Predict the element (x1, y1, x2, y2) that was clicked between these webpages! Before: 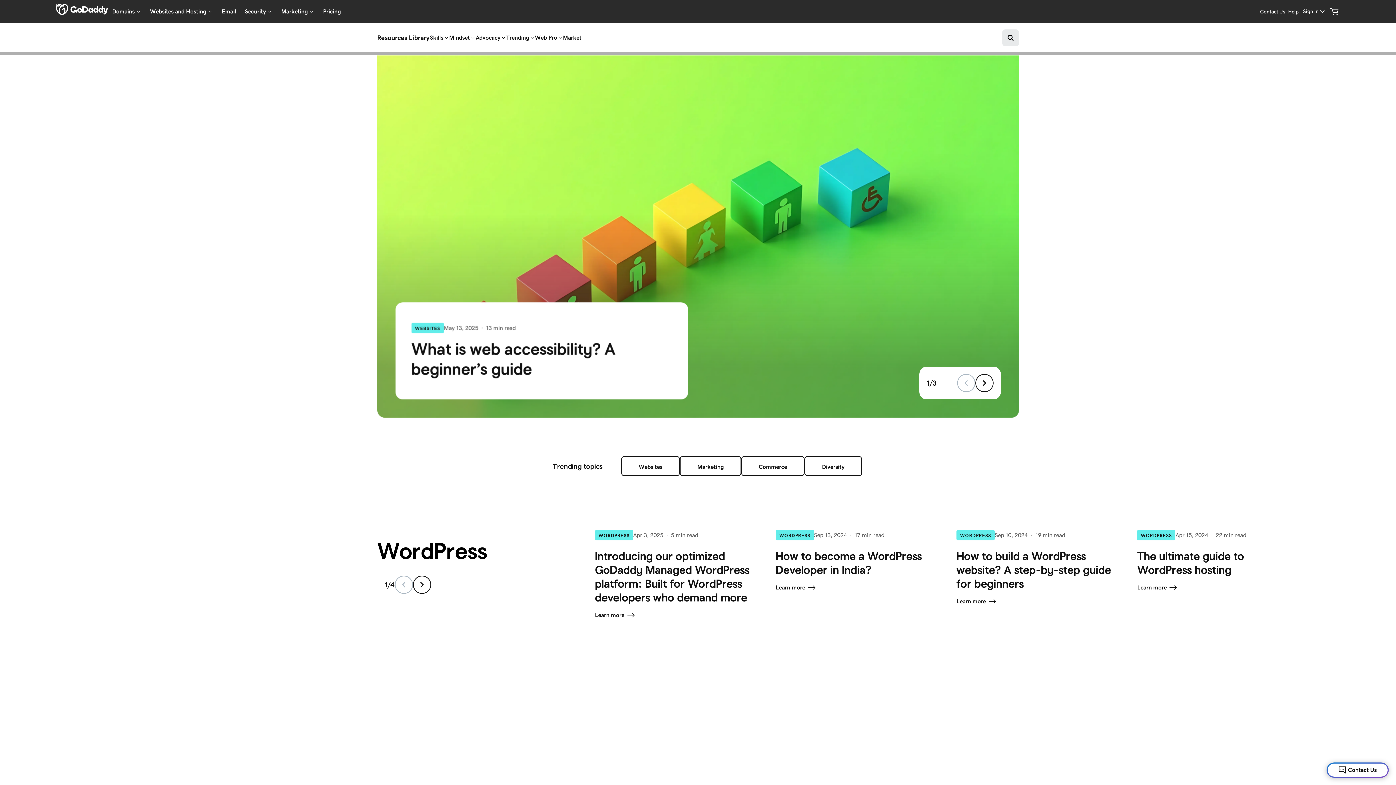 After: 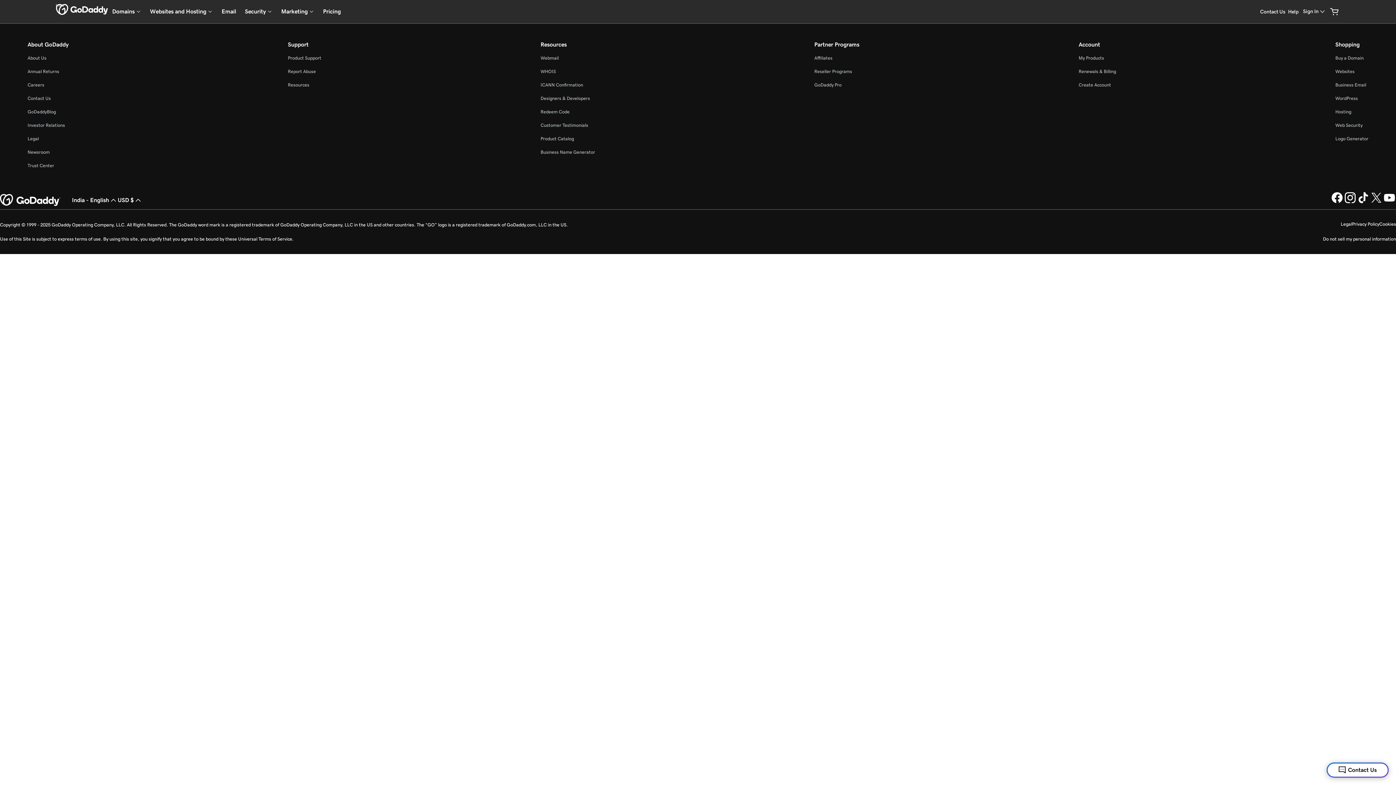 Action: label: Learn more bbox: (595, 612, 754, 619)